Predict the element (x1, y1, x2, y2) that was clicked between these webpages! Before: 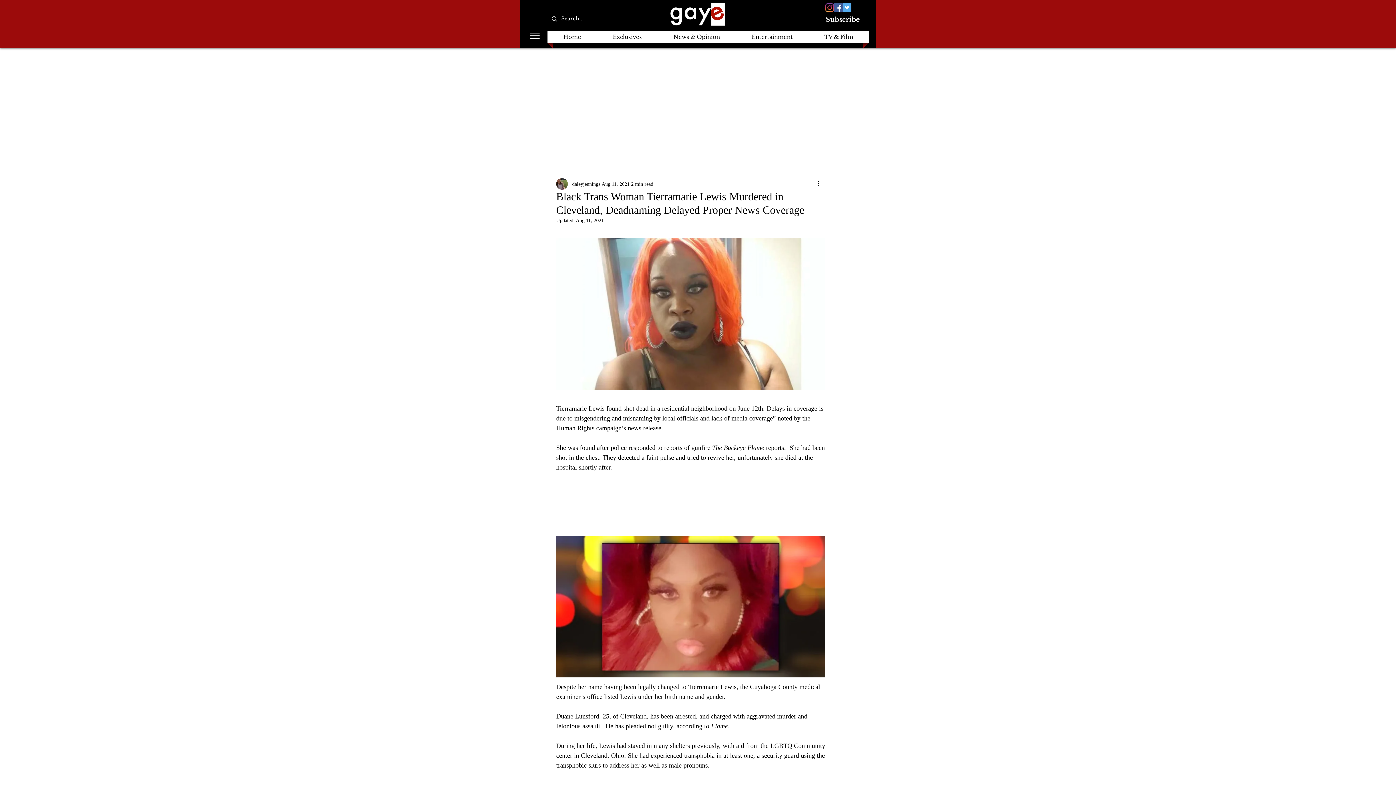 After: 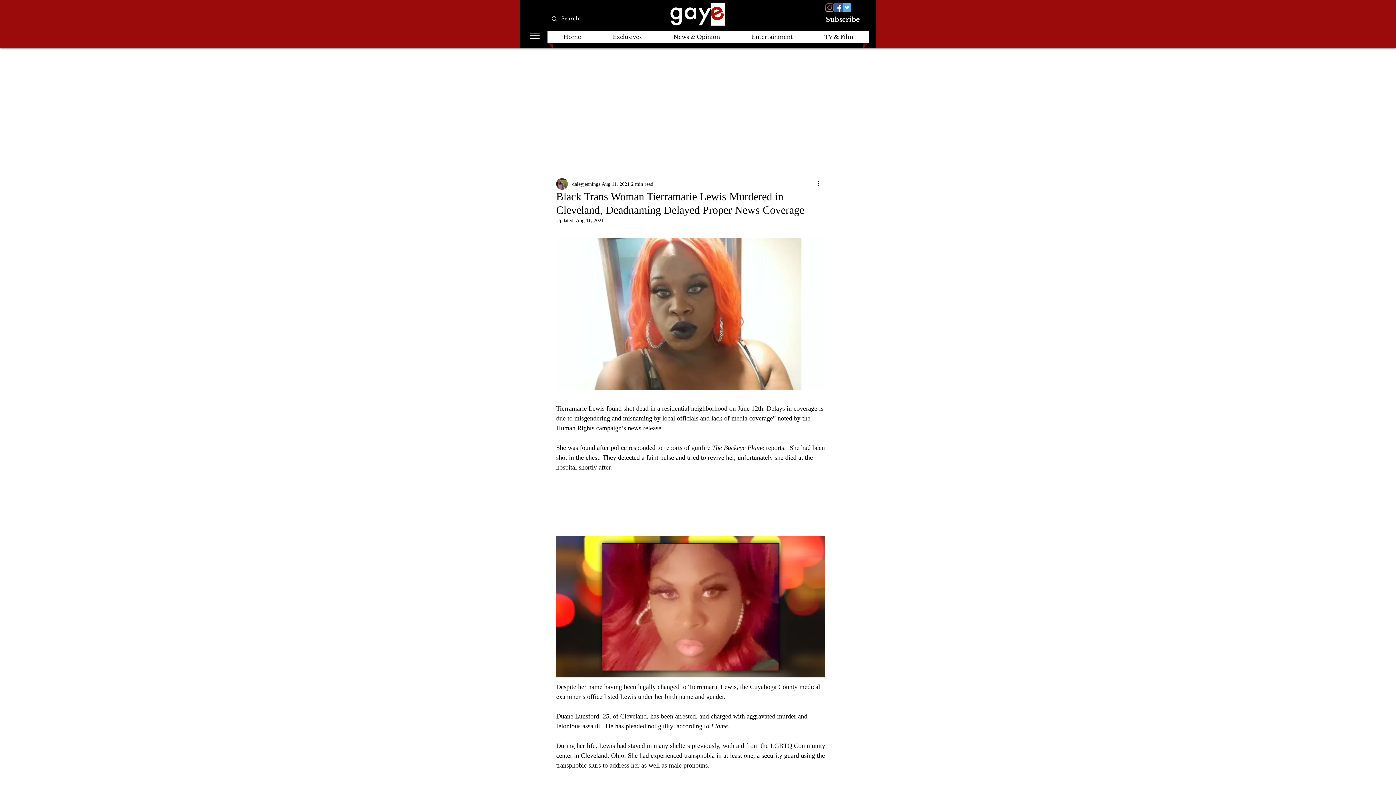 Action: bbox: (825, 3, 834, 12) label: Instagram